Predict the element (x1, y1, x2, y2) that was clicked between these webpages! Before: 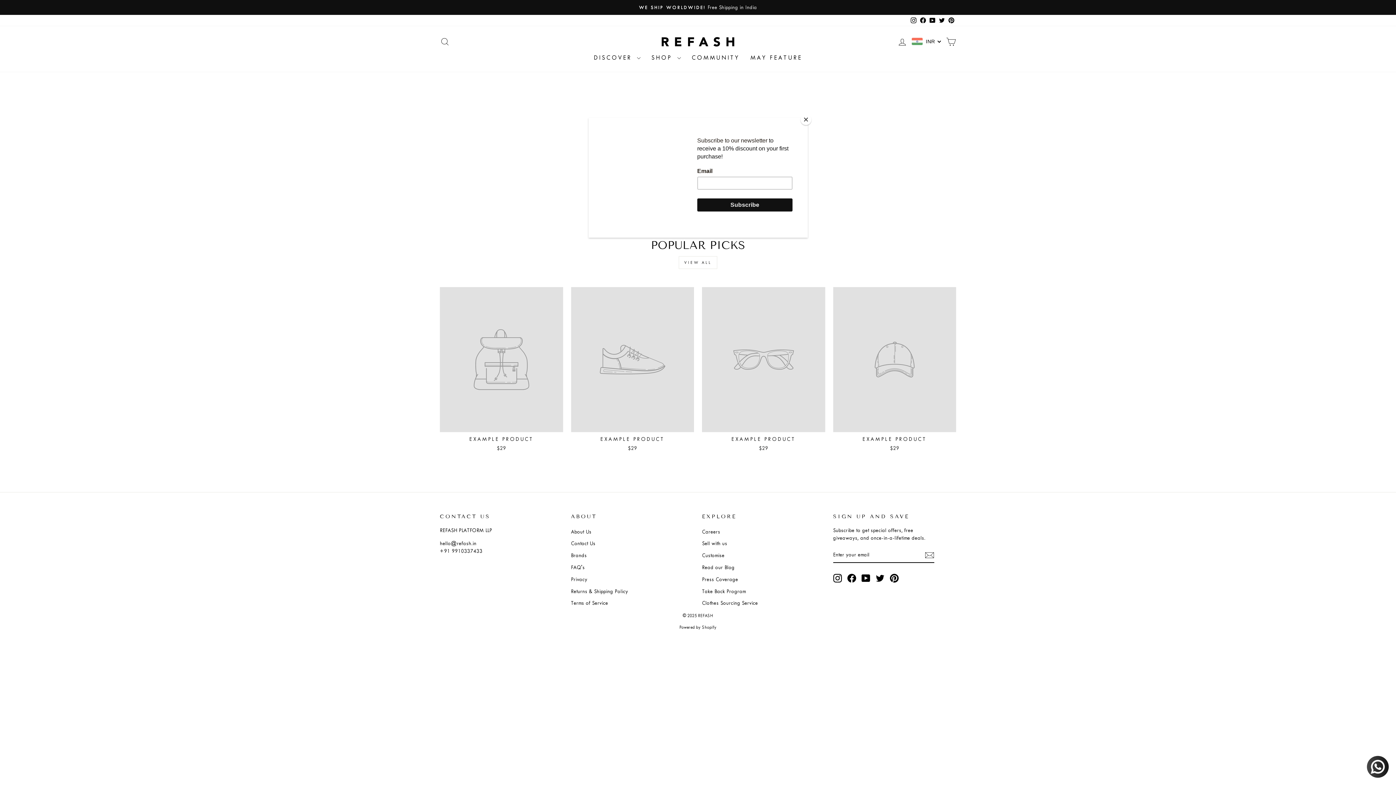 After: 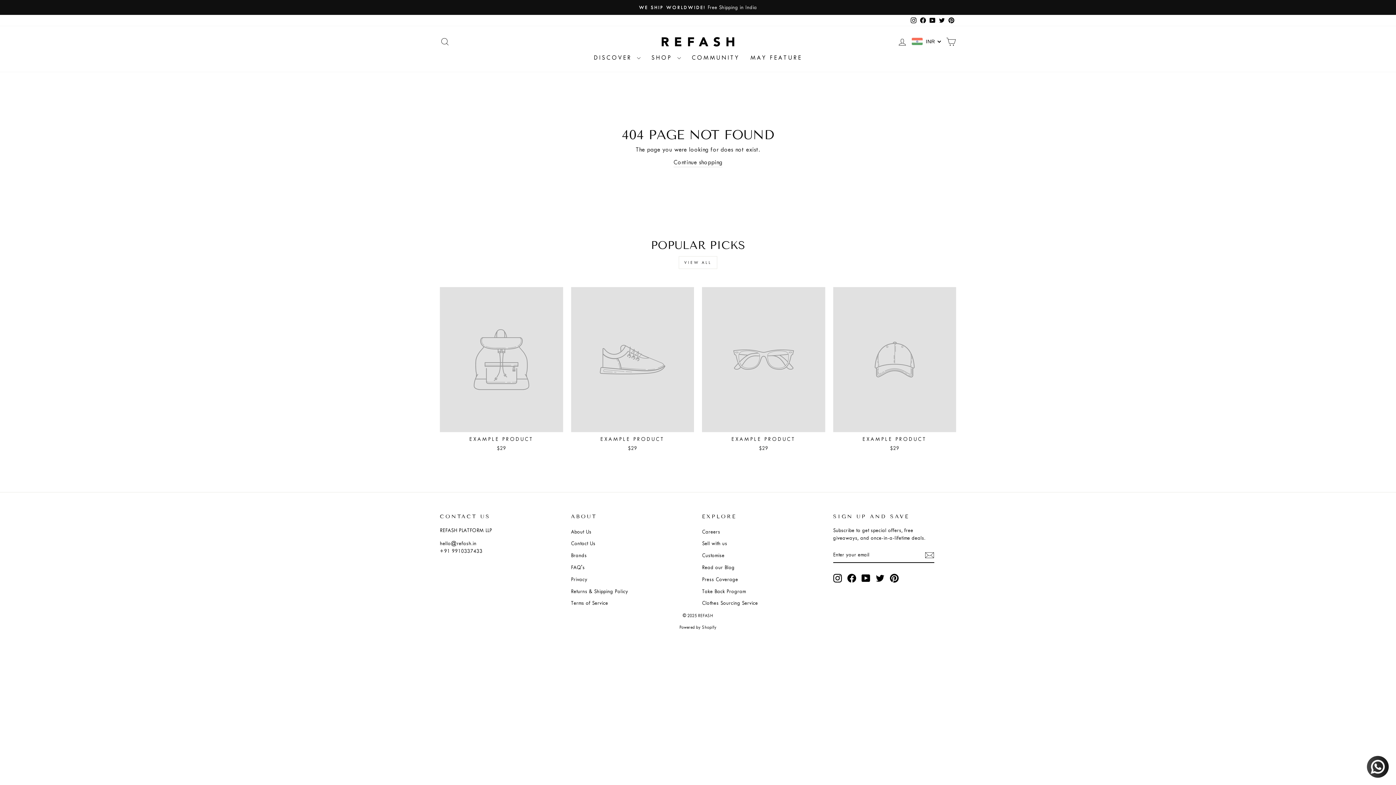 Action: label: Close bbox: (800, 114, 811, 125)